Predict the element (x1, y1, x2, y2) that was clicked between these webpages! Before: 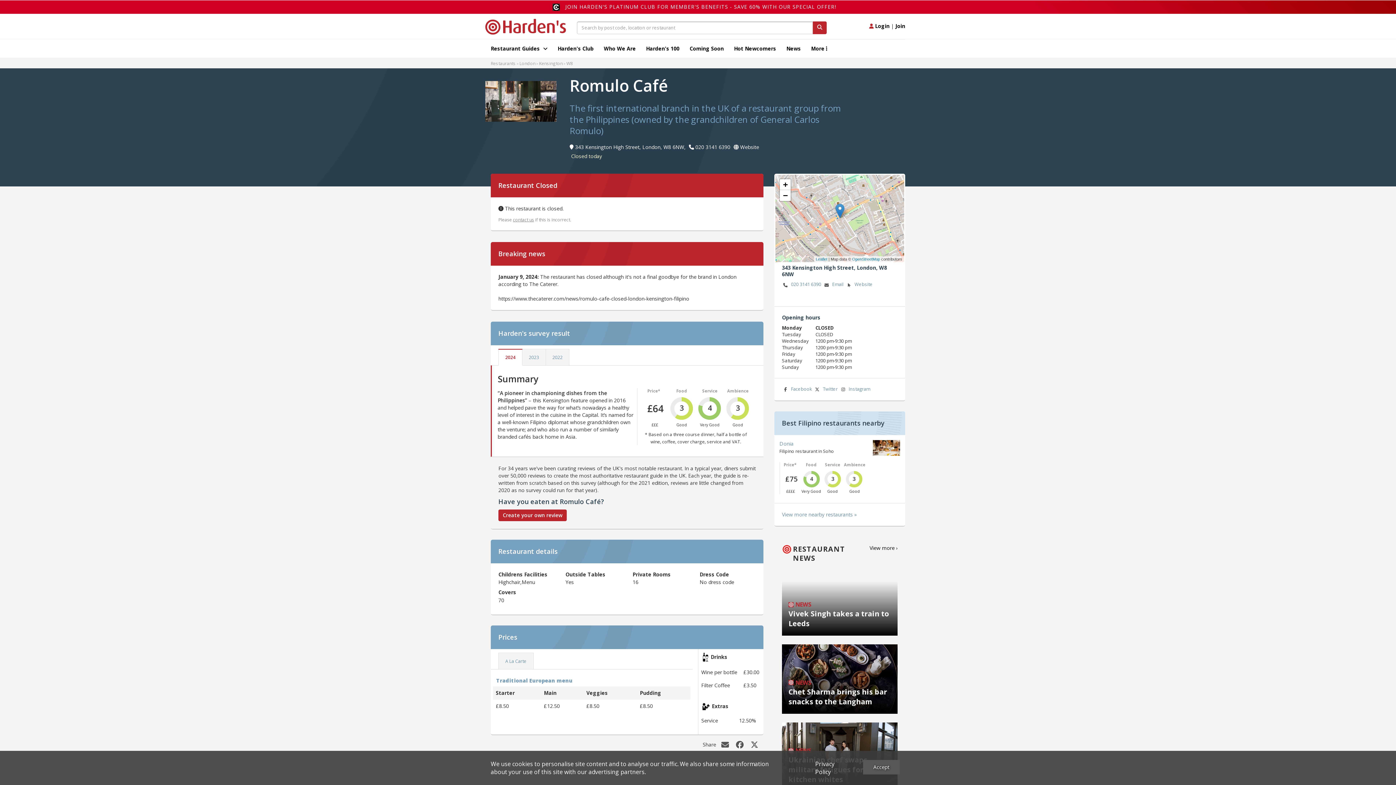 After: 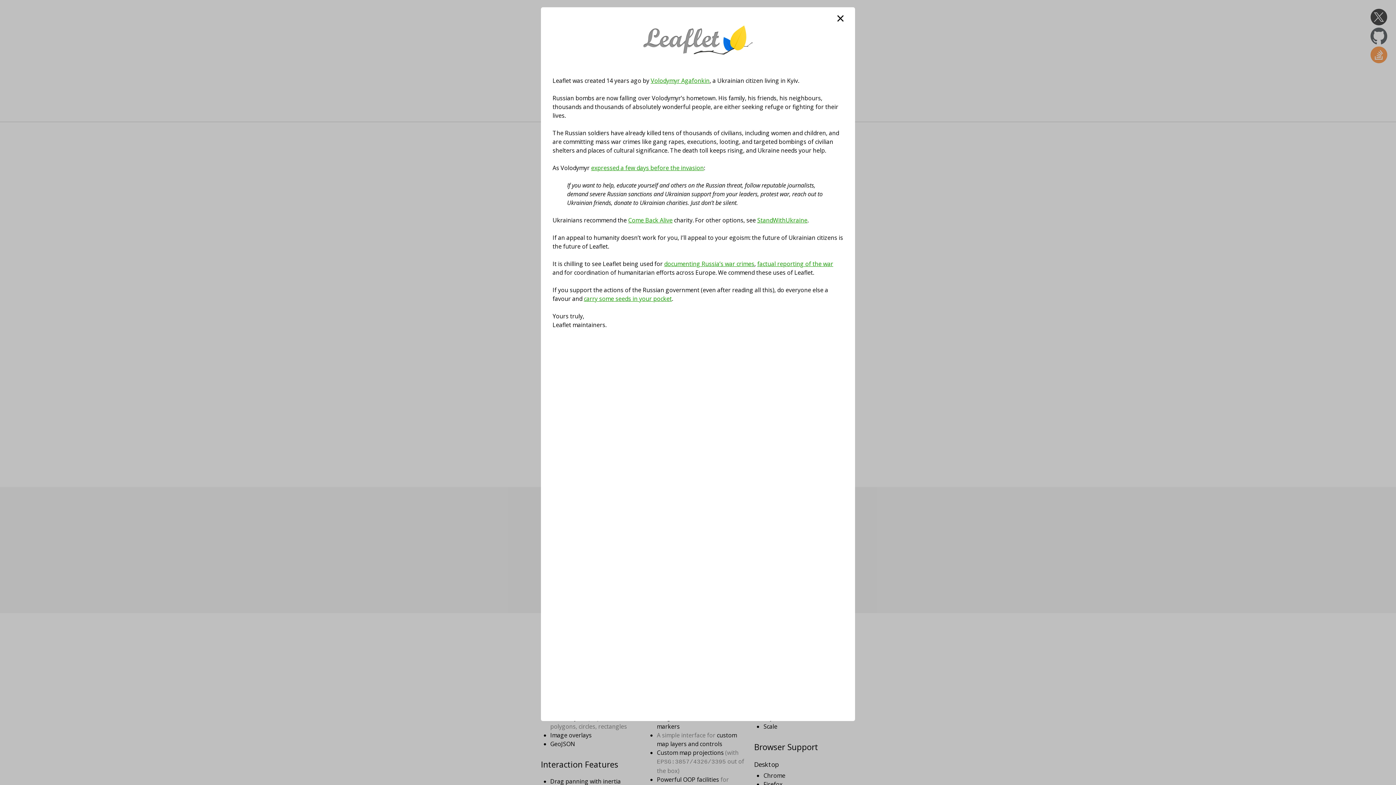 Action: label: Leaflet bbox: (816, 257, 827, 261)